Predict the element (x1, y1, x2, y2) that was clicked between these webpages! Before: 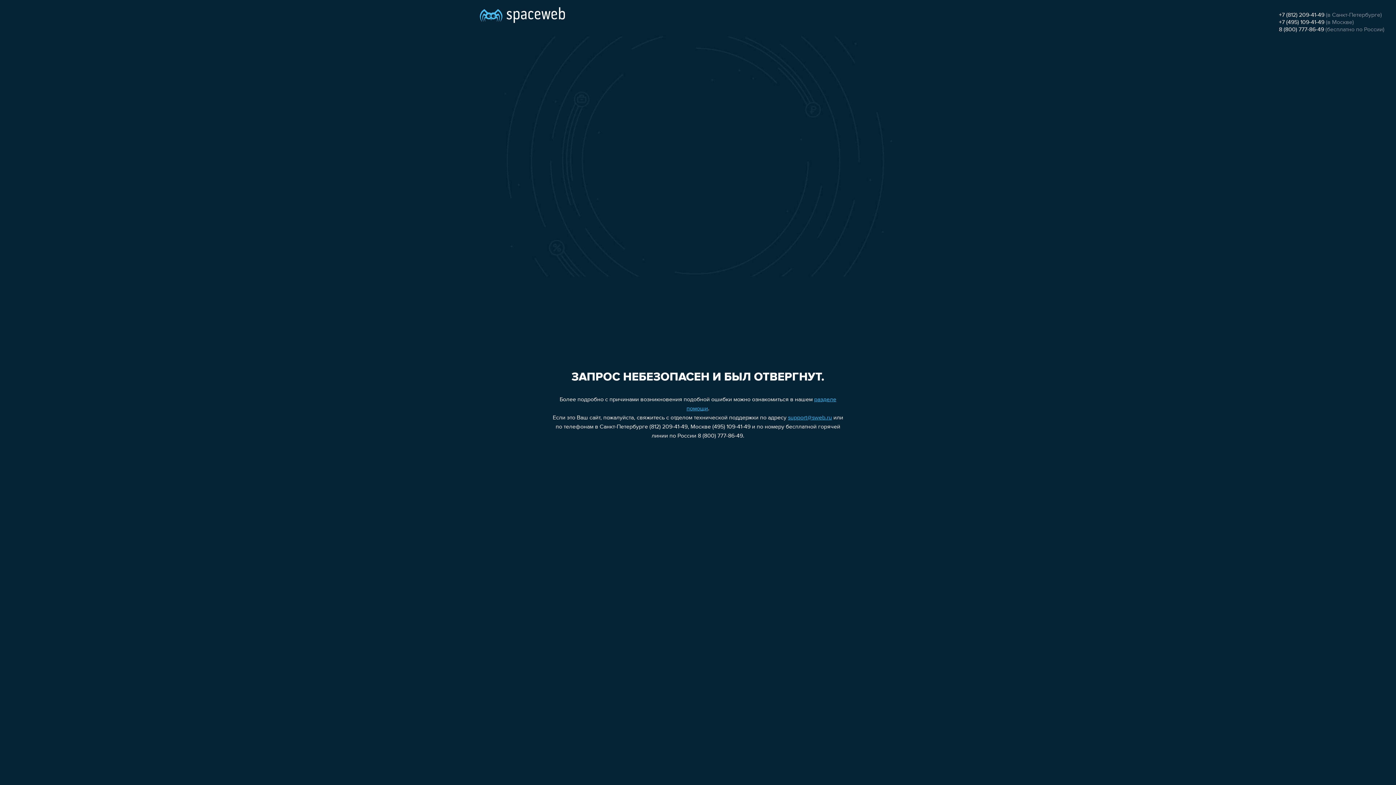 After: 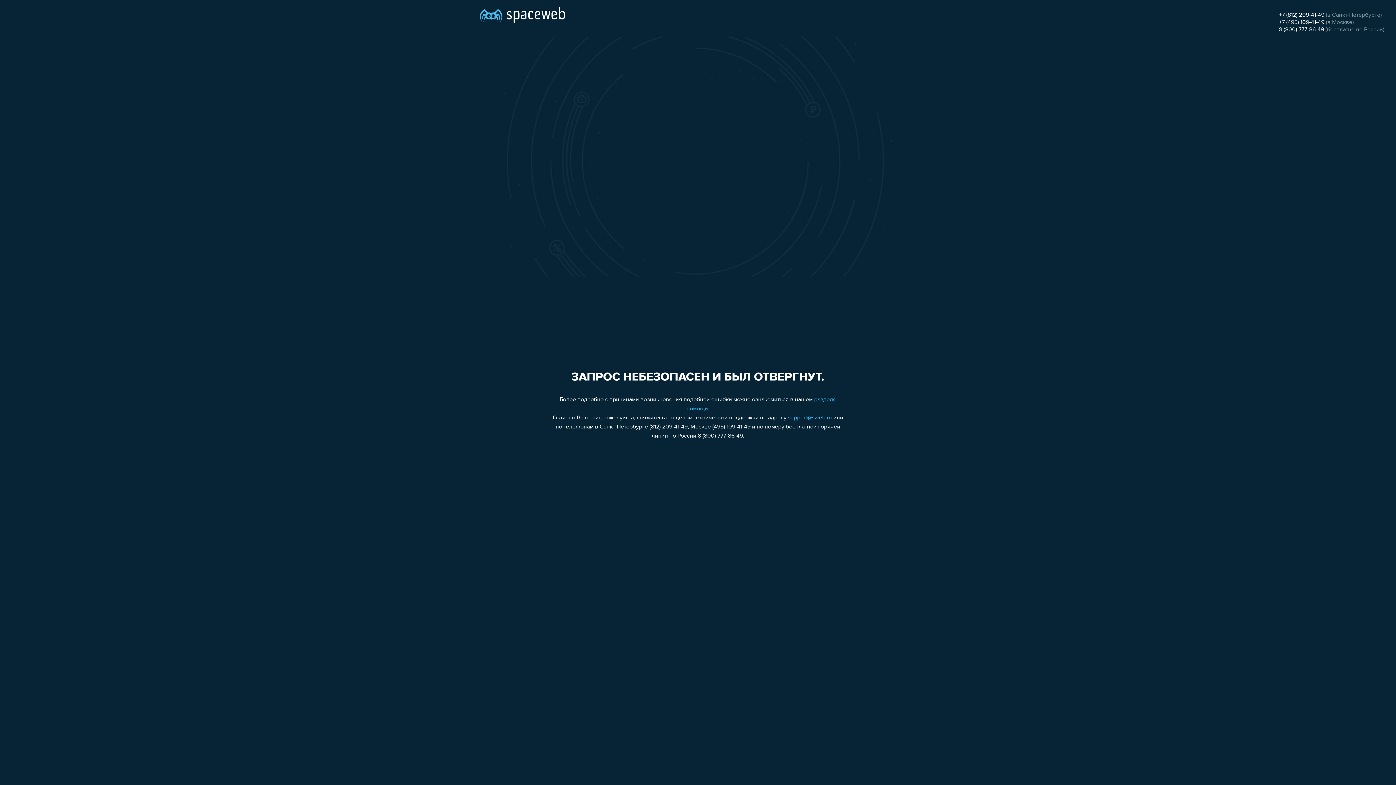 Action: bbox: (788, 415, 832, 421) label: support@sweb.ru